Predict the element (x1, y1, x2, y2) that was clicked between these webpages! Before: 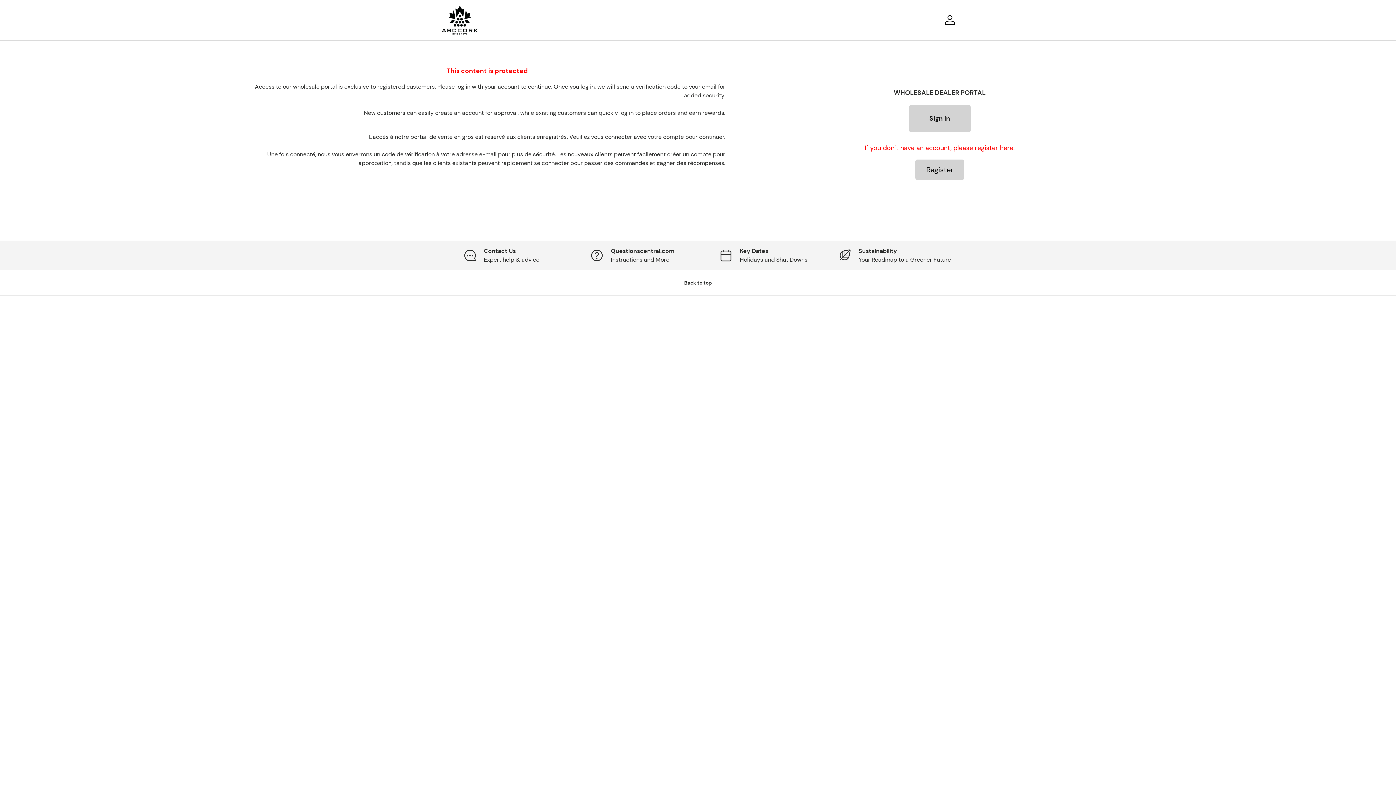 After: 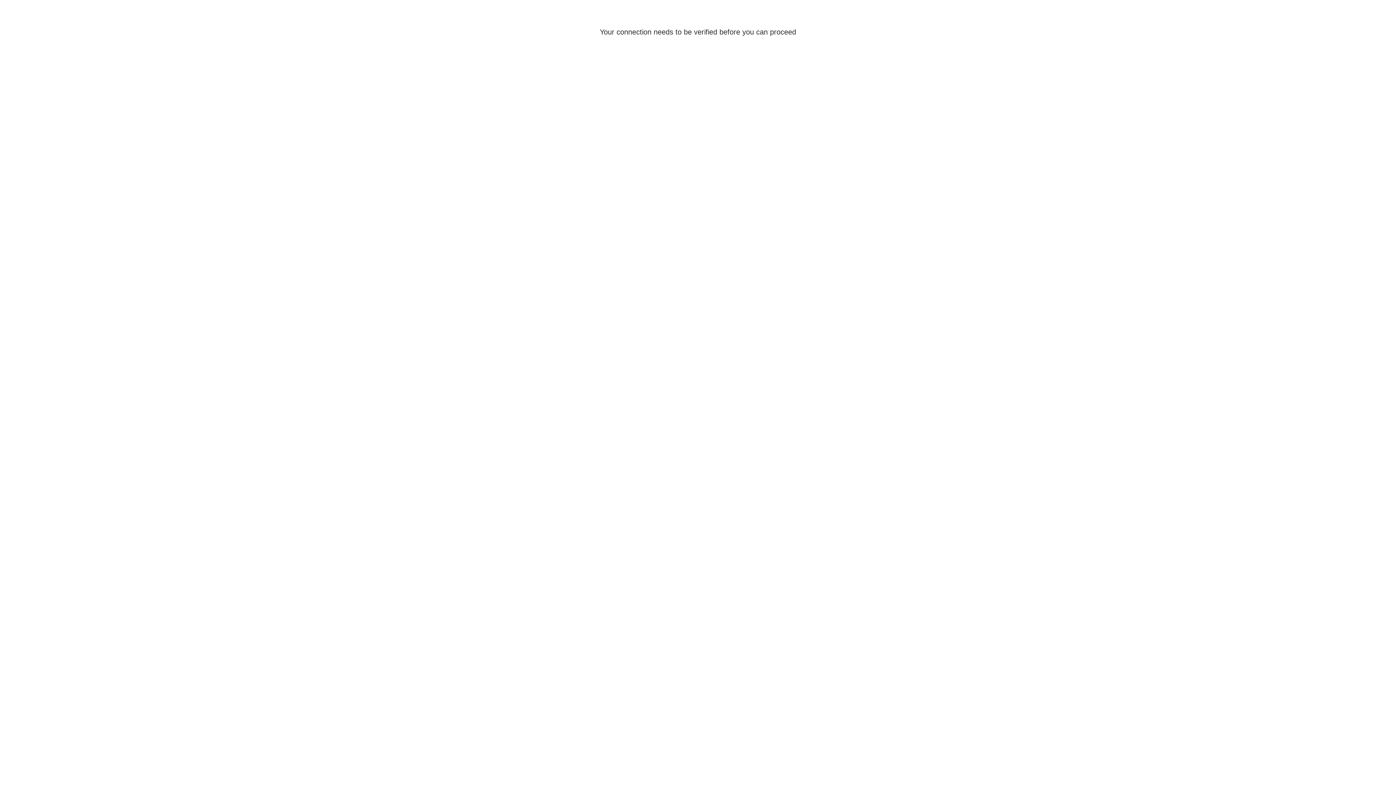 Action: label: Sign in bbox: (909, 104, 970, 132)